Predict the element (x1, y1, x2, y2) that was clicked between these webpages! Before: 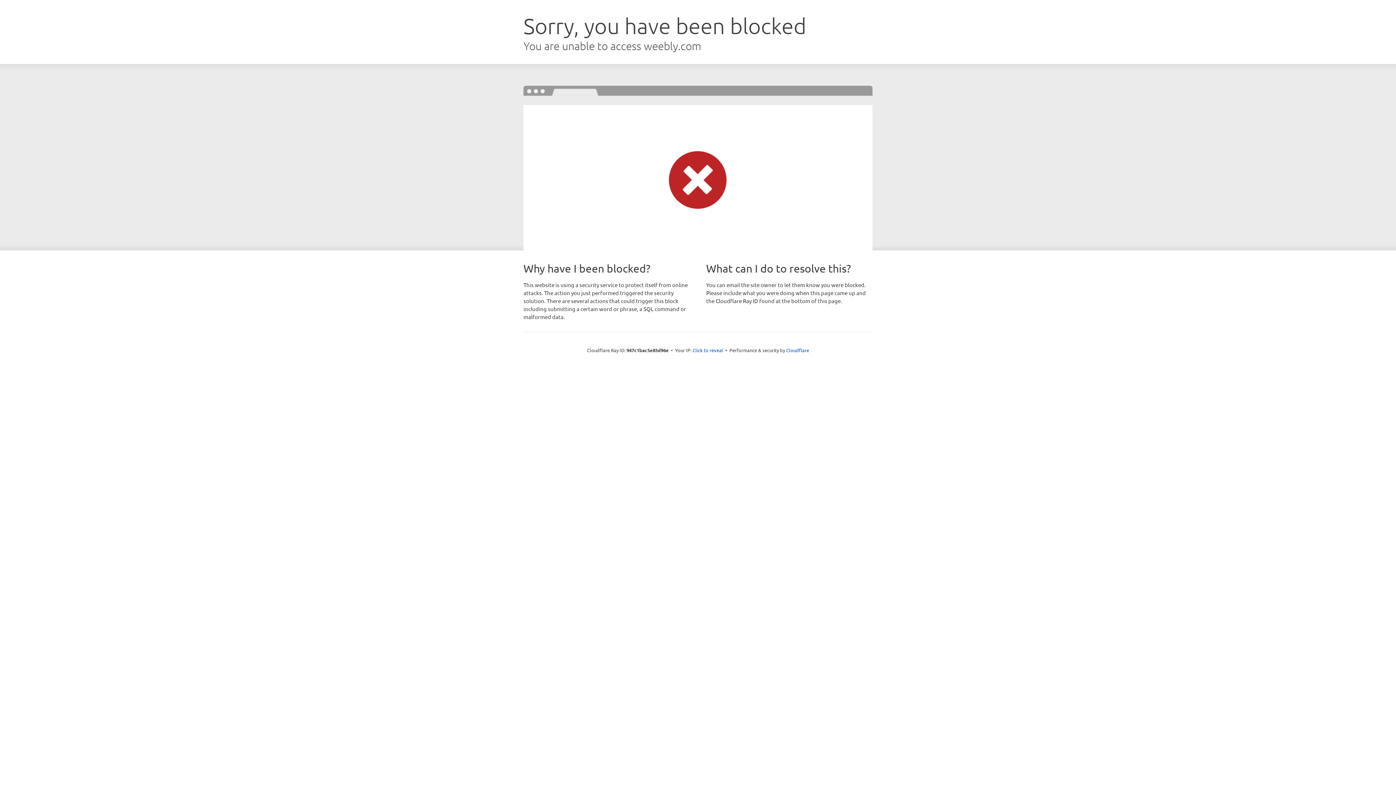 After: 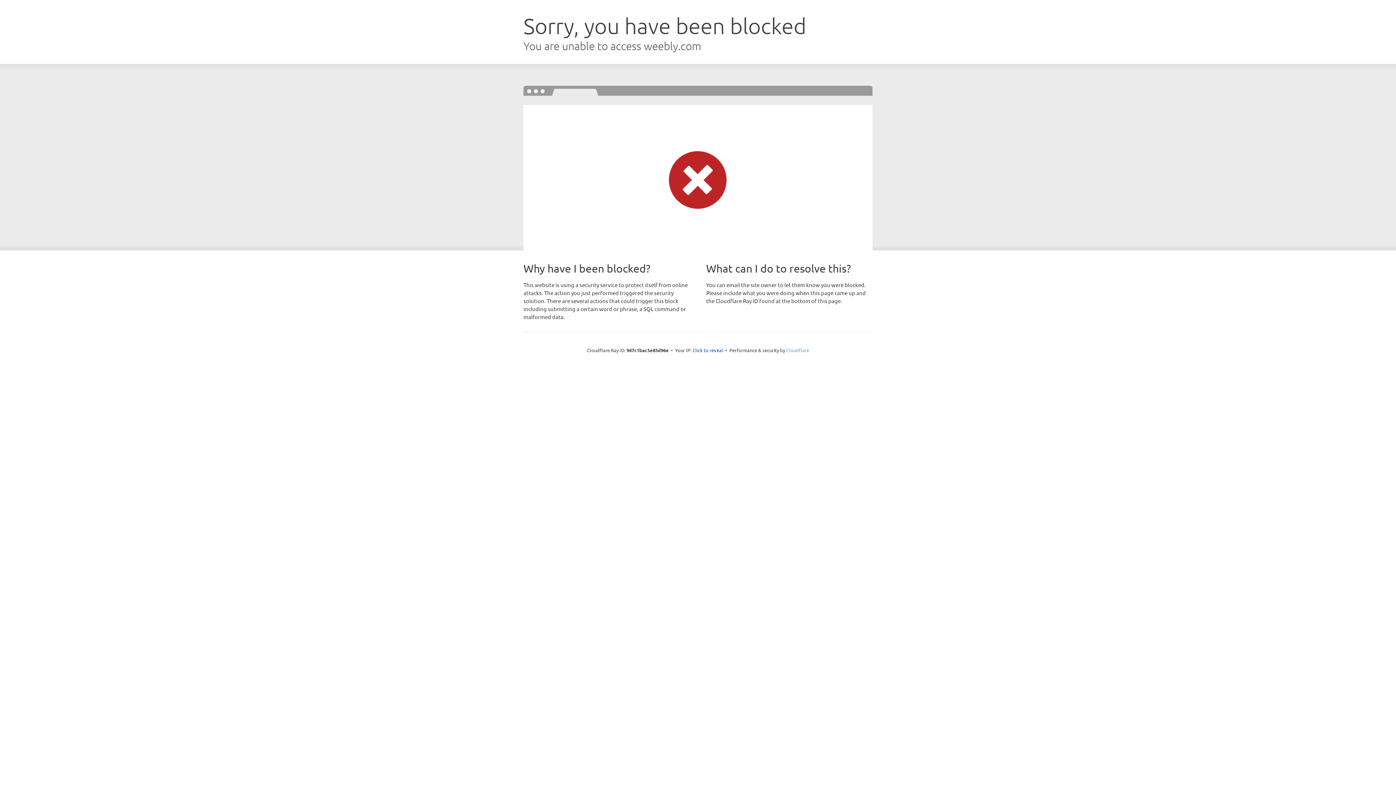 Action: label: Cloudflare bbox: (786, 347, 809, 353)